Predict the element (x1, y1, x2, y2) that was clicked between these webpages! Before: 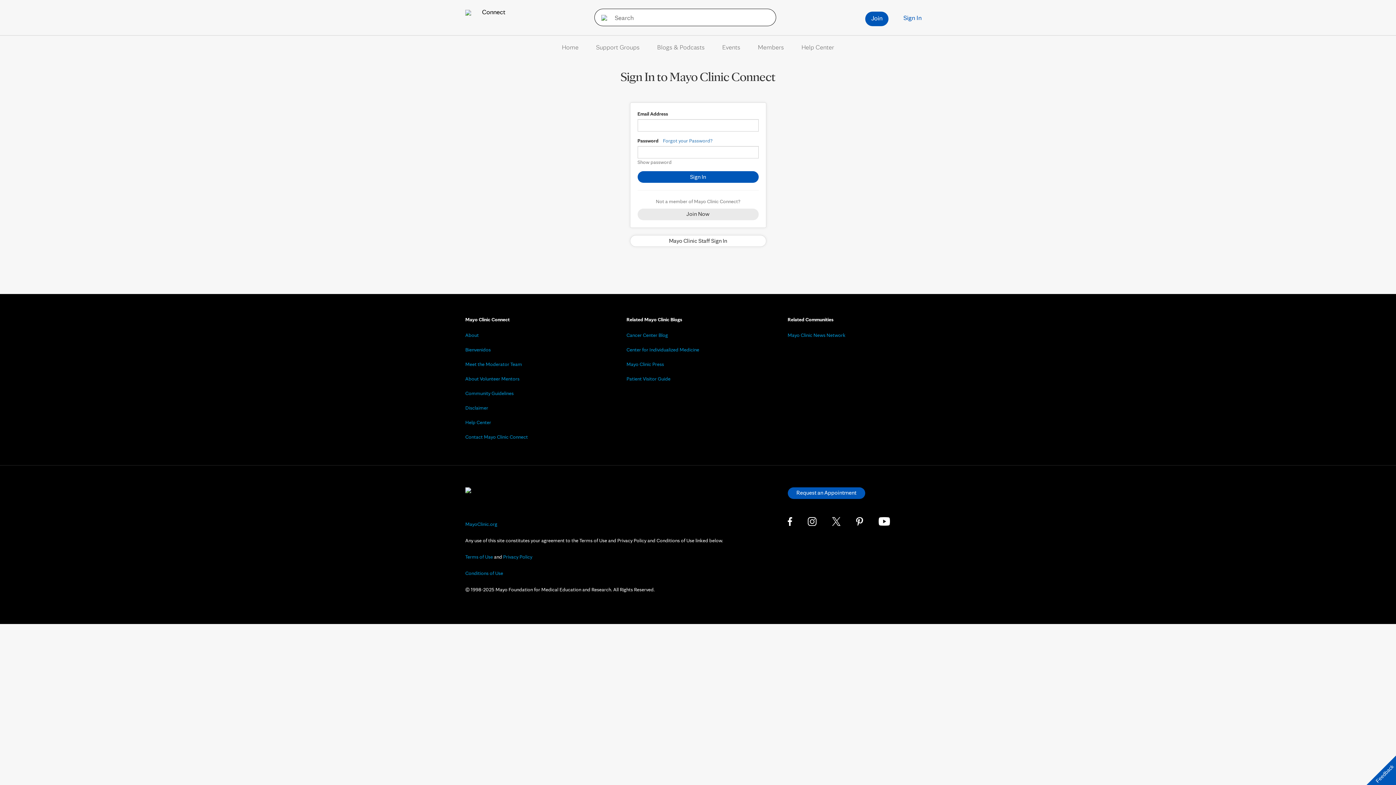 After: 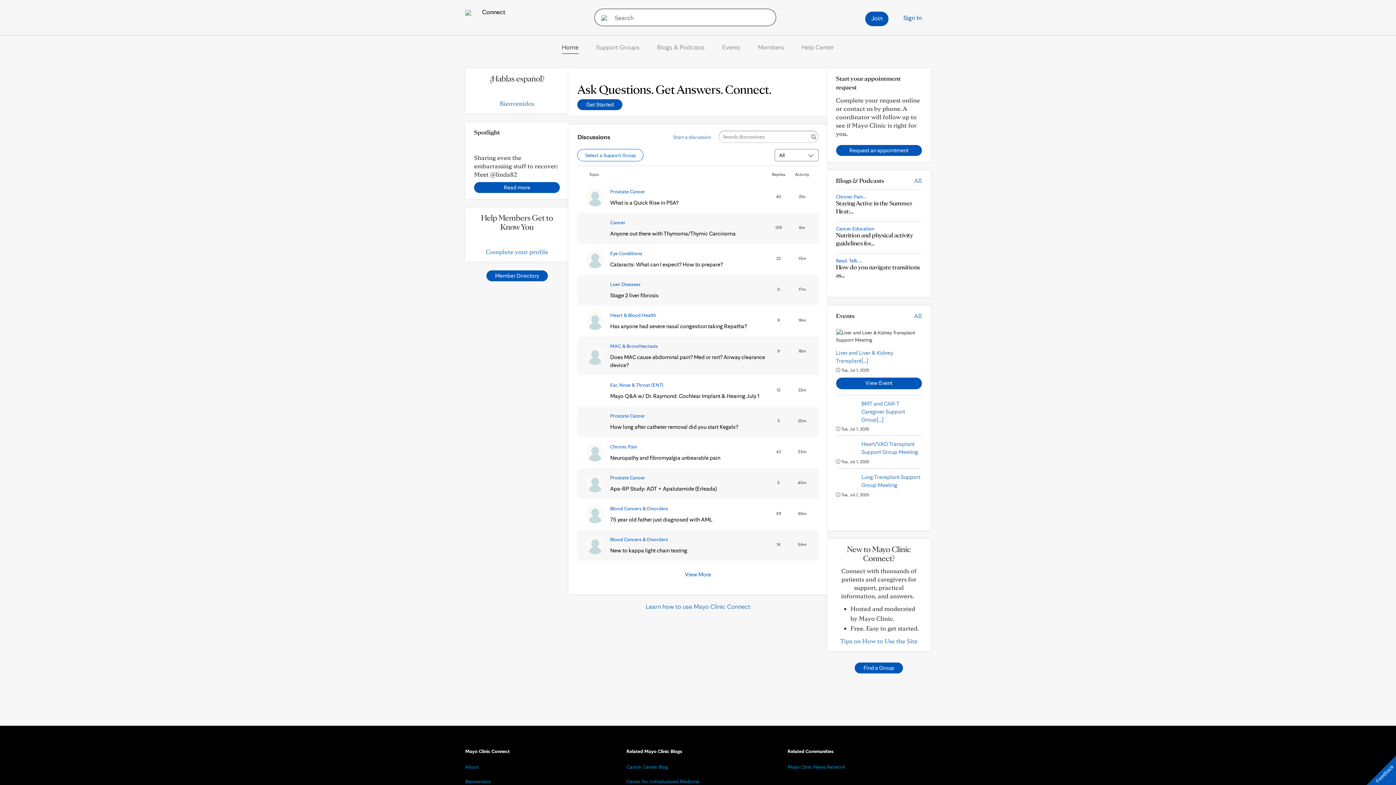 Action: bbox: (465, 8, 505, 15) label:  Connect